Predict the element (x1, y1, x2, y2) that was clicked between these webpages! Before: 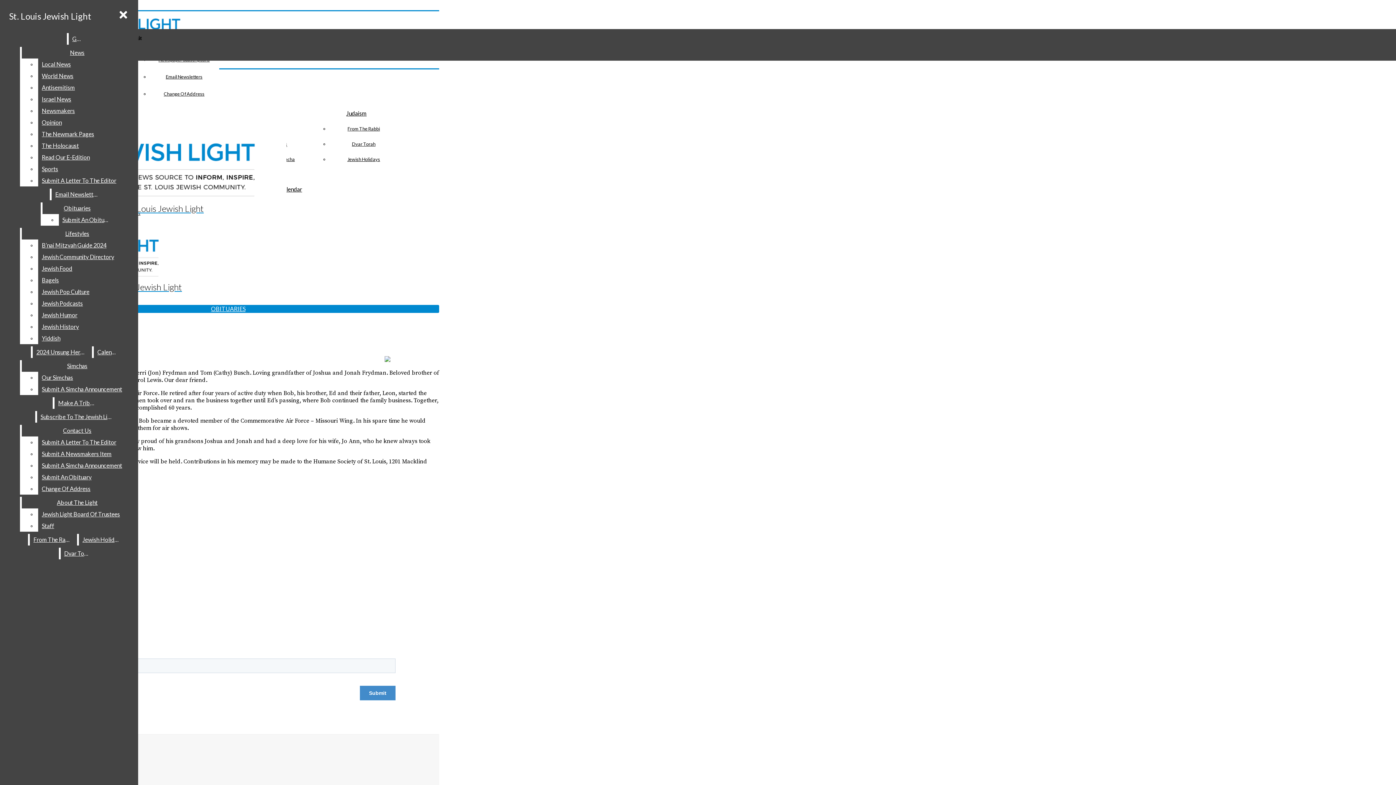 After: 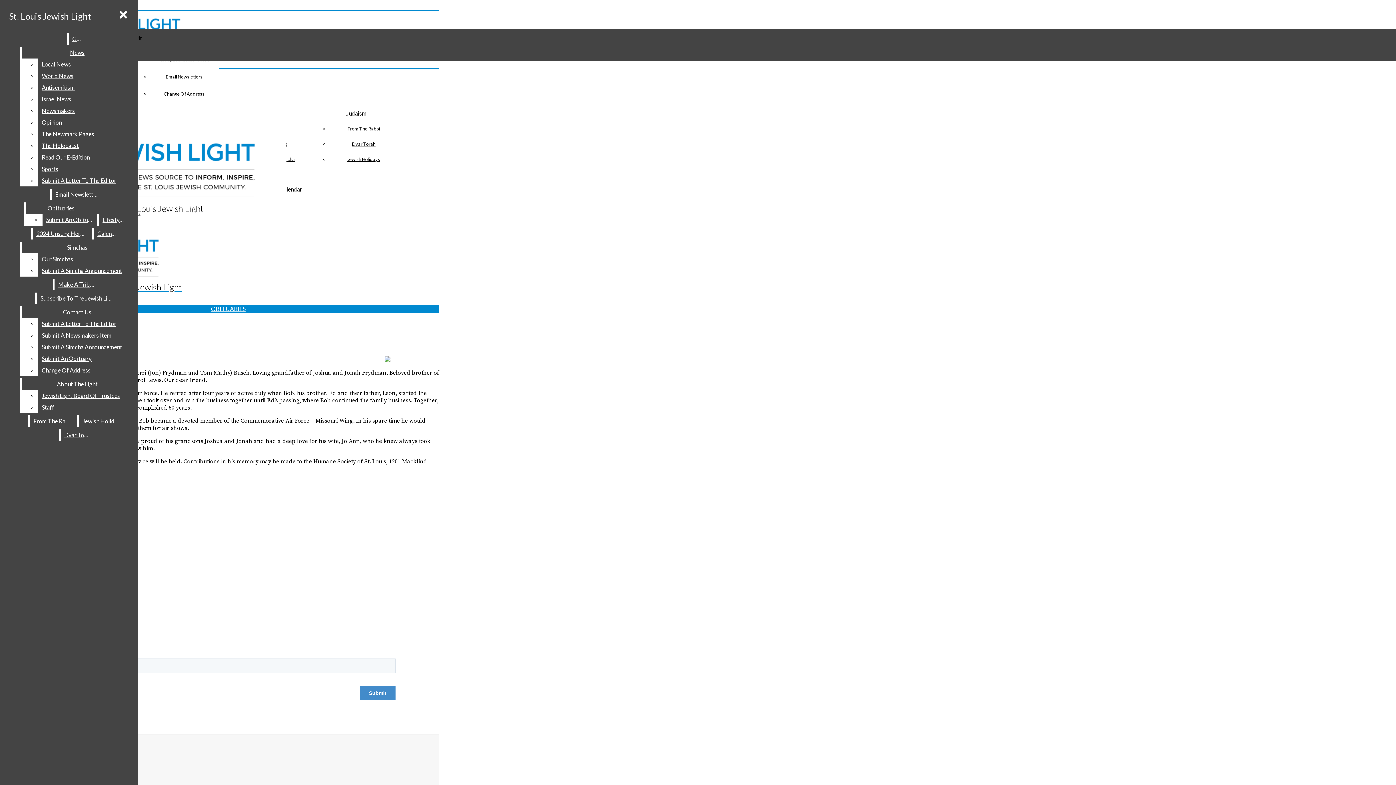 Action: bbox: (38, 286, 132, 297) label: Jewish Pop Culture